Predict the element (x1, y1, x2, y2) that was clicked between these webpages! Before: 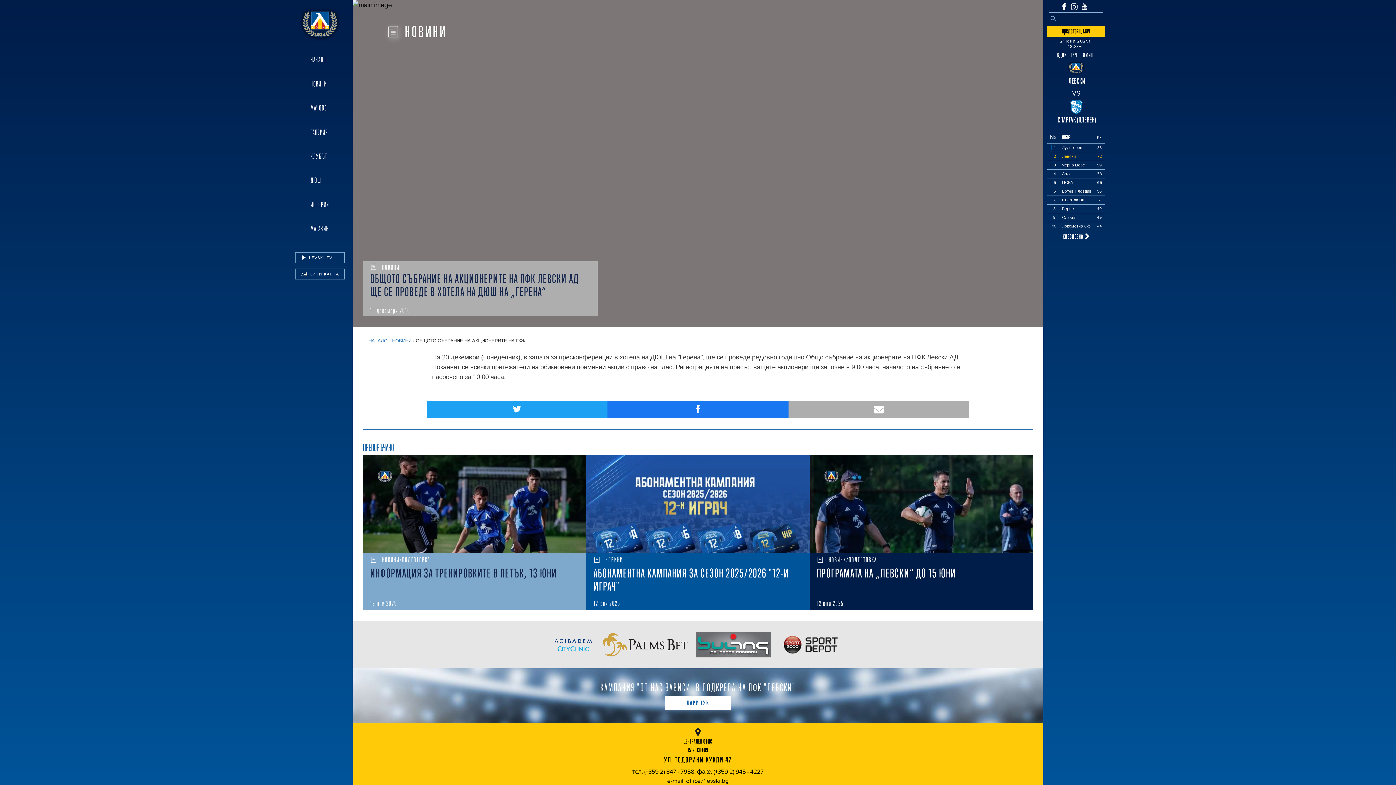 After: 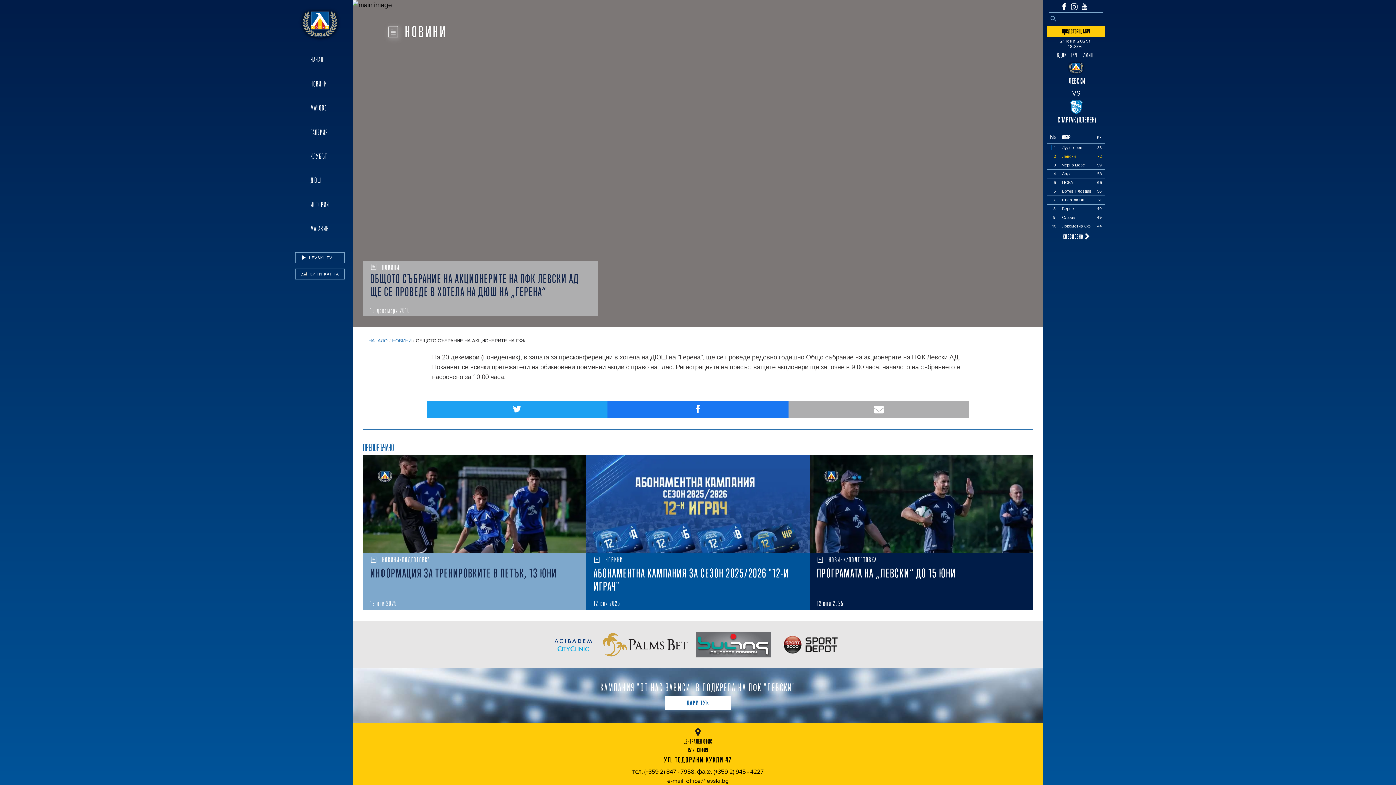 Action: bbox: (794, 401, 964, 418)